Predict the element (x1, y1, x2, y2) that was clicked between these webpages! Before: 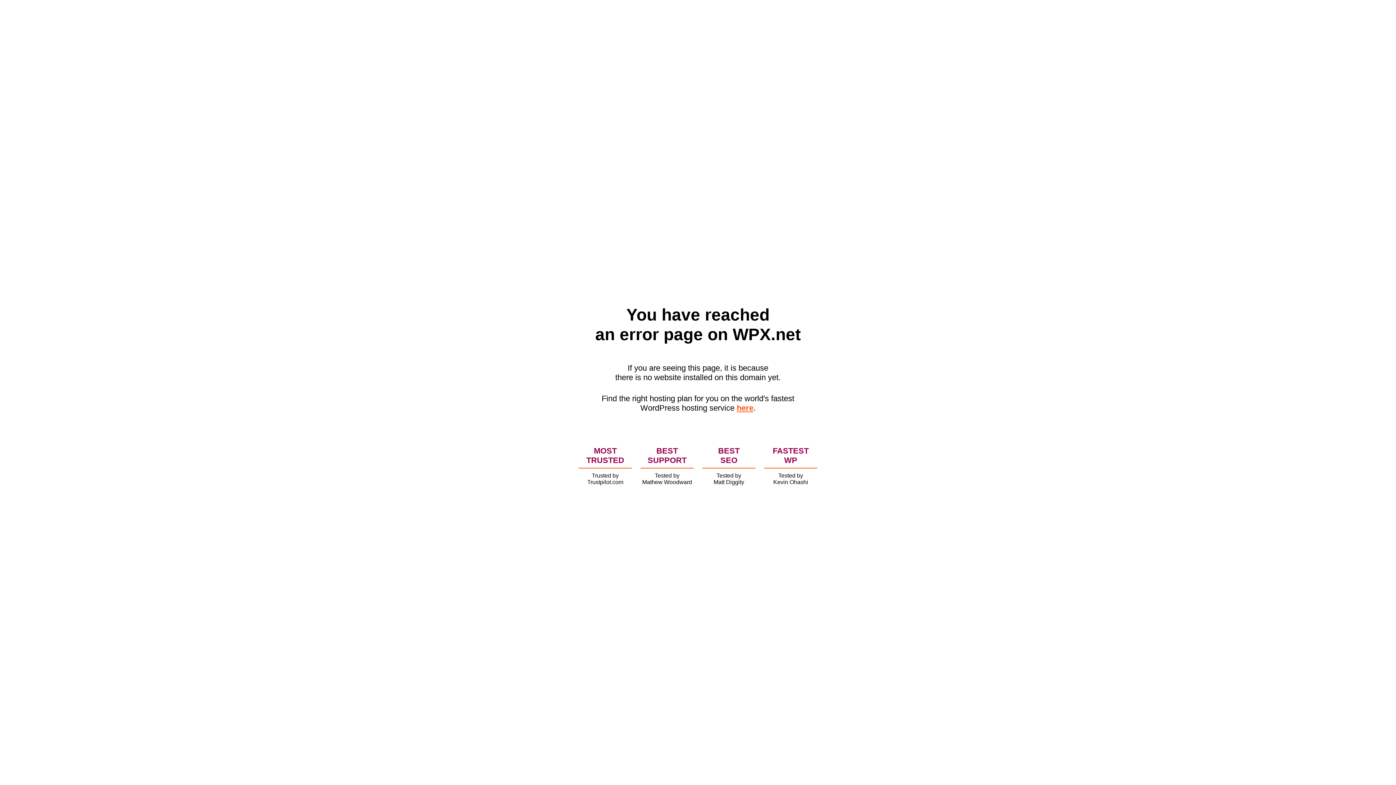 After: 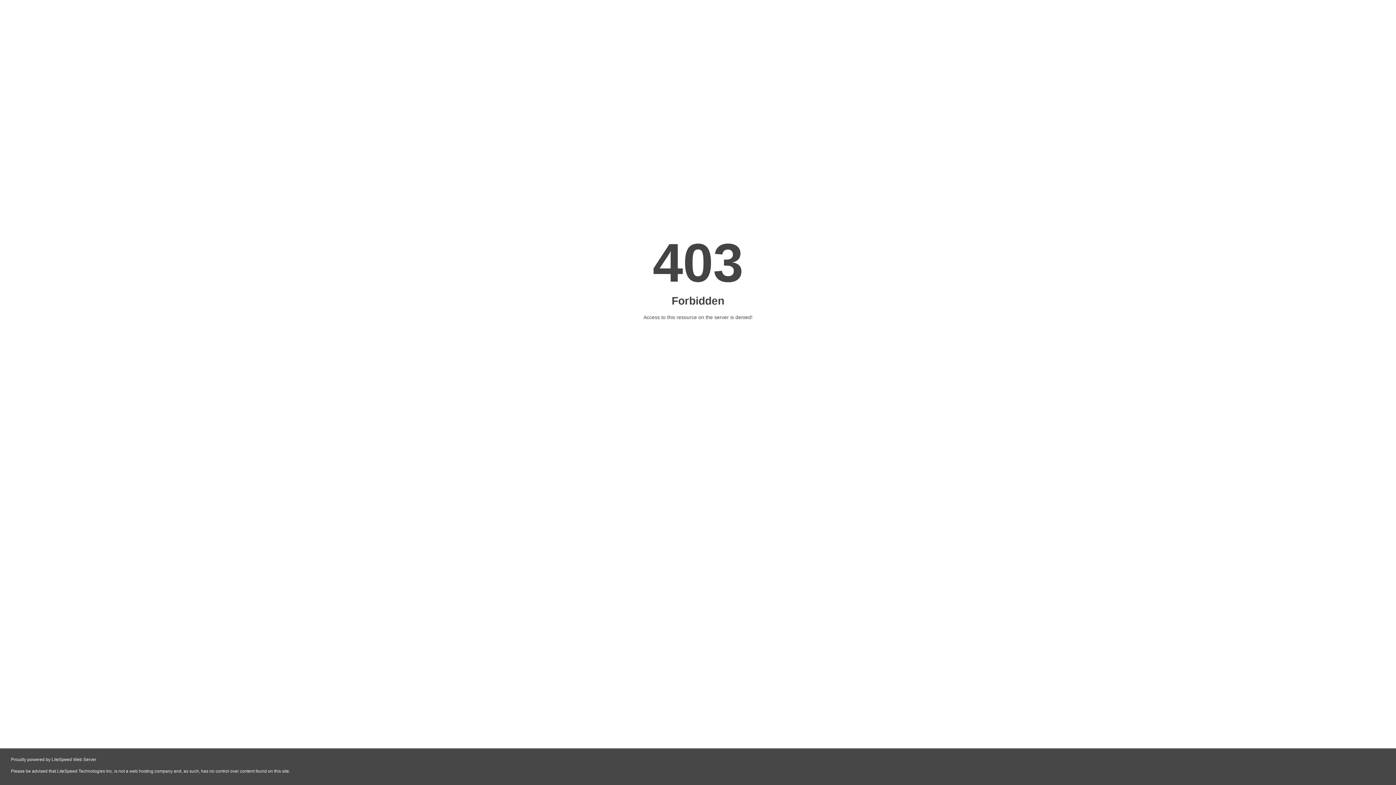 Action: bbox: (736, 403, 753, 412) label: here